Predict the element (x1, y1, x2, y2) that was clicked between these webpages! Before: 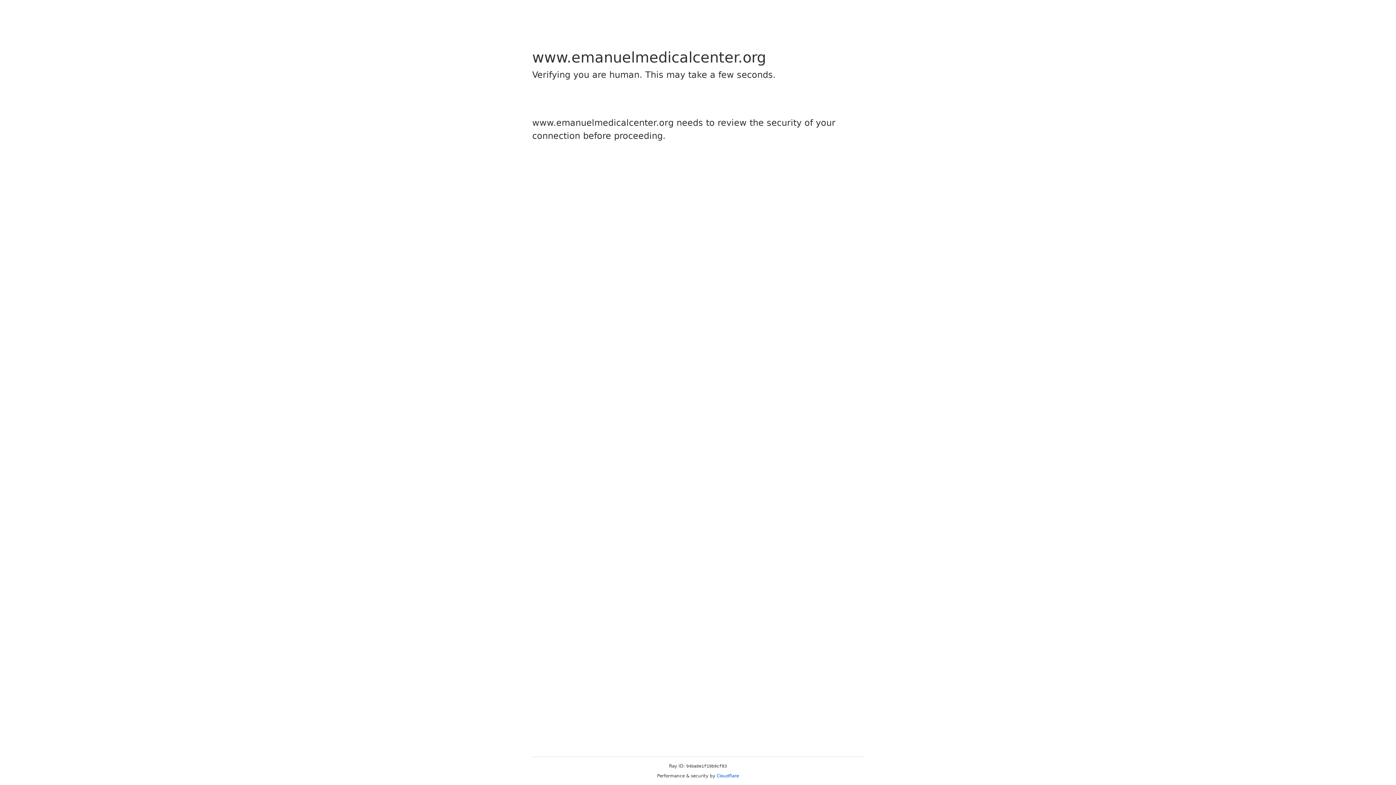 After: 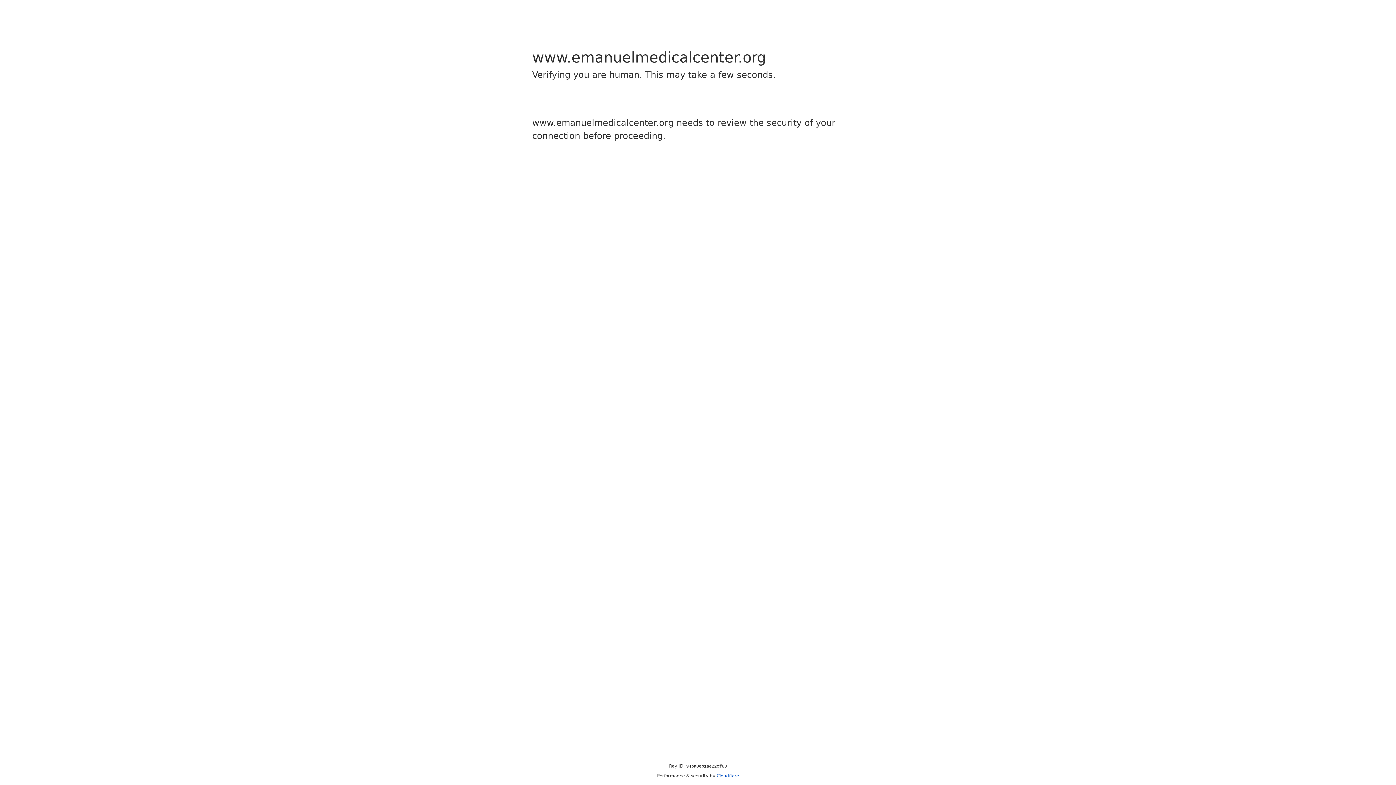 Action: bbox: (716, 773, 739, 778) label: Cloudflare